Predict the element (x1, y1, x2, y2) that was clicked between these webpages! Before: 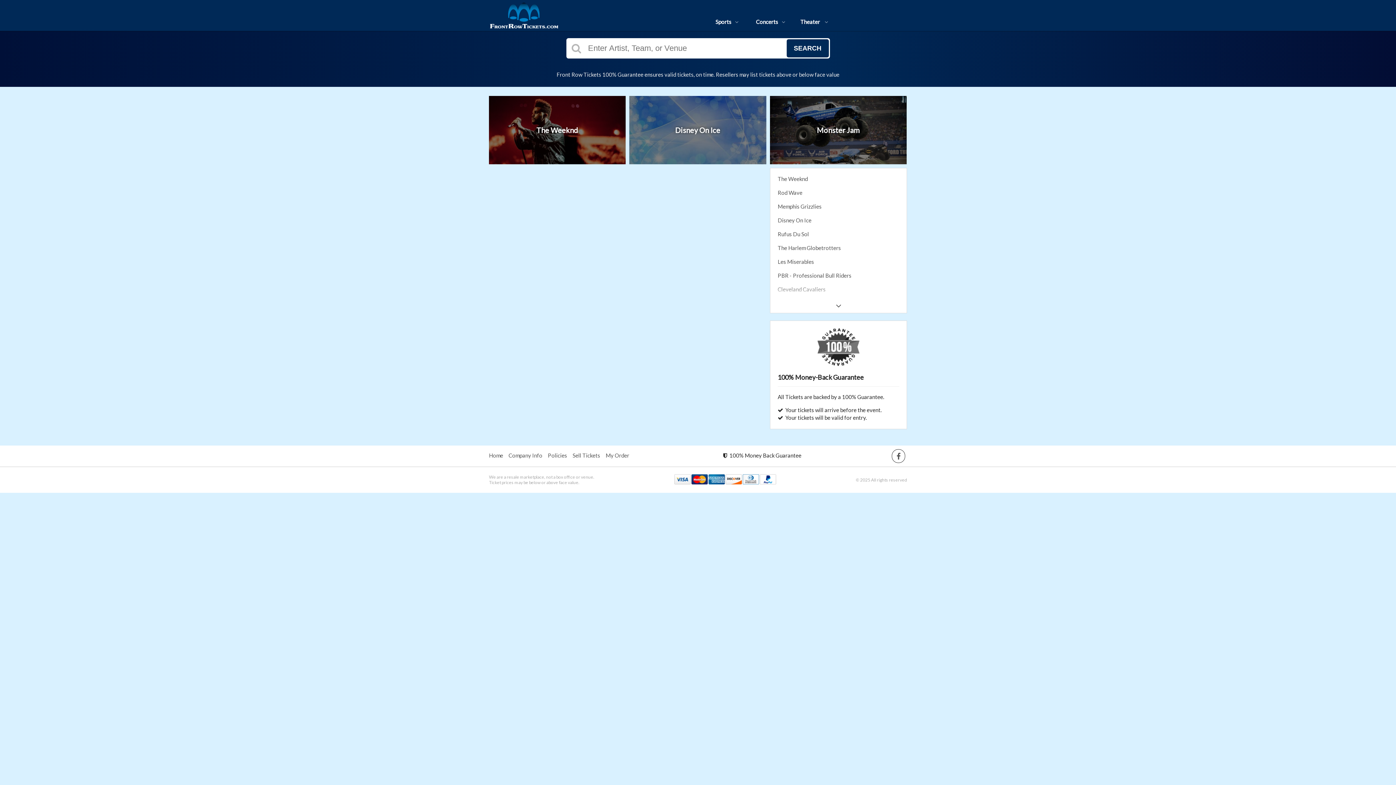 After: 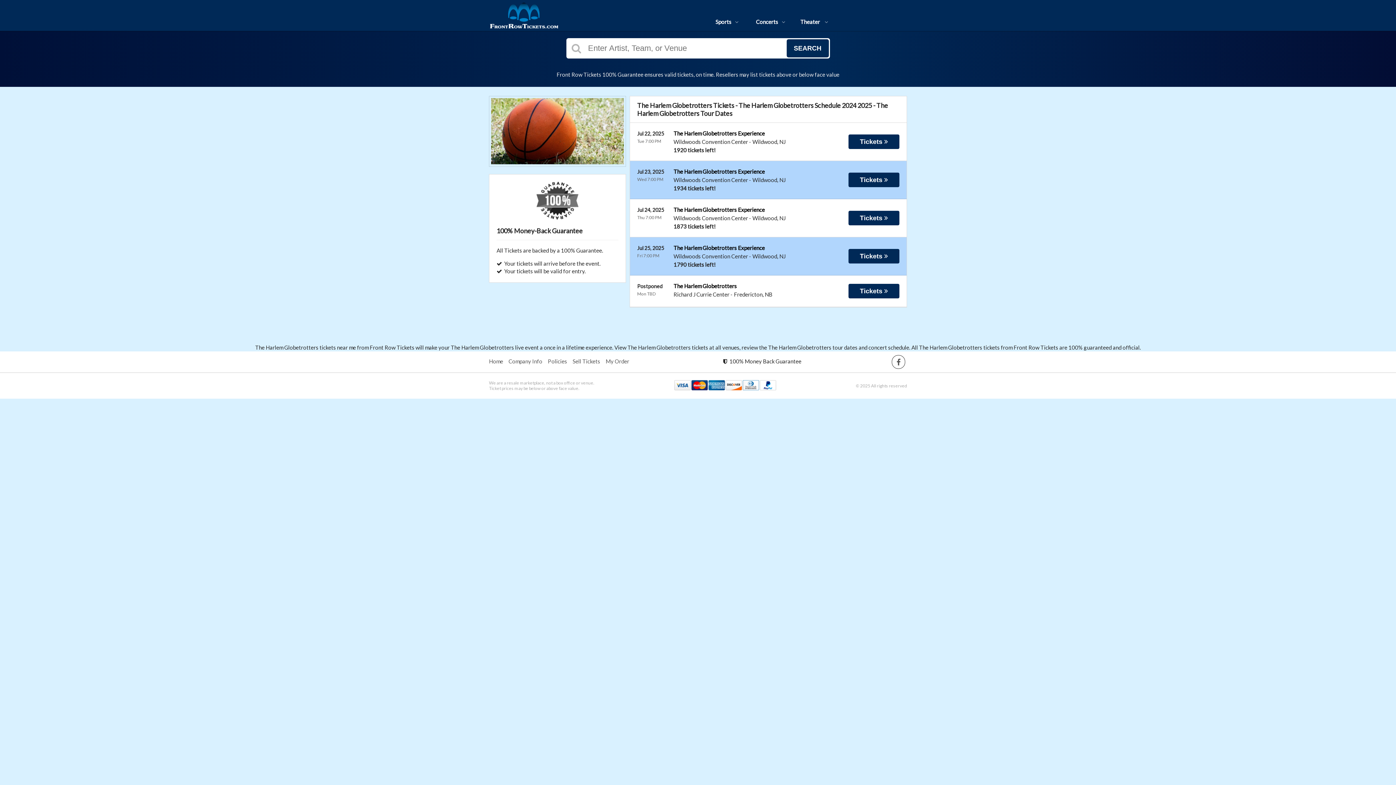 Action: label: The Harlem Globetrotters bbox: (770, 241, 906, 254)